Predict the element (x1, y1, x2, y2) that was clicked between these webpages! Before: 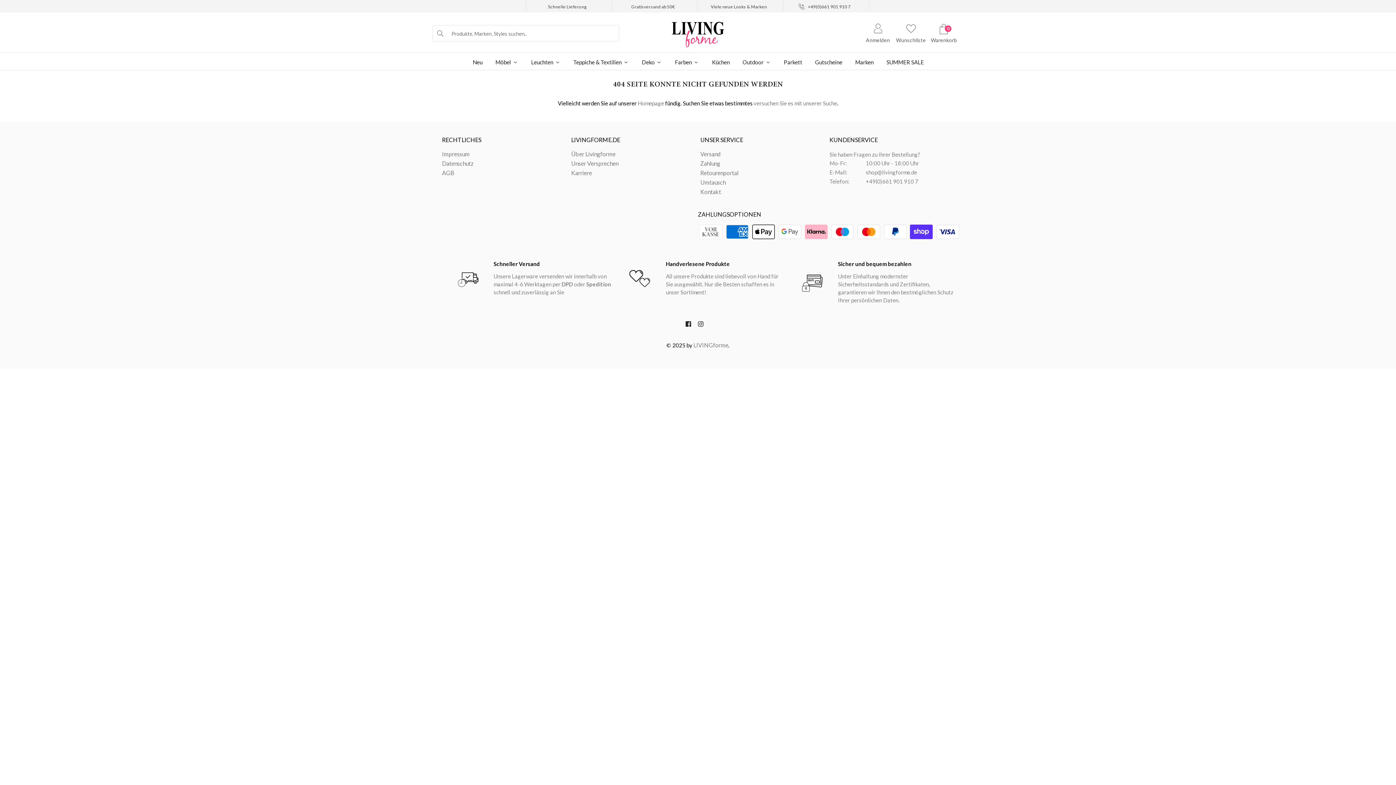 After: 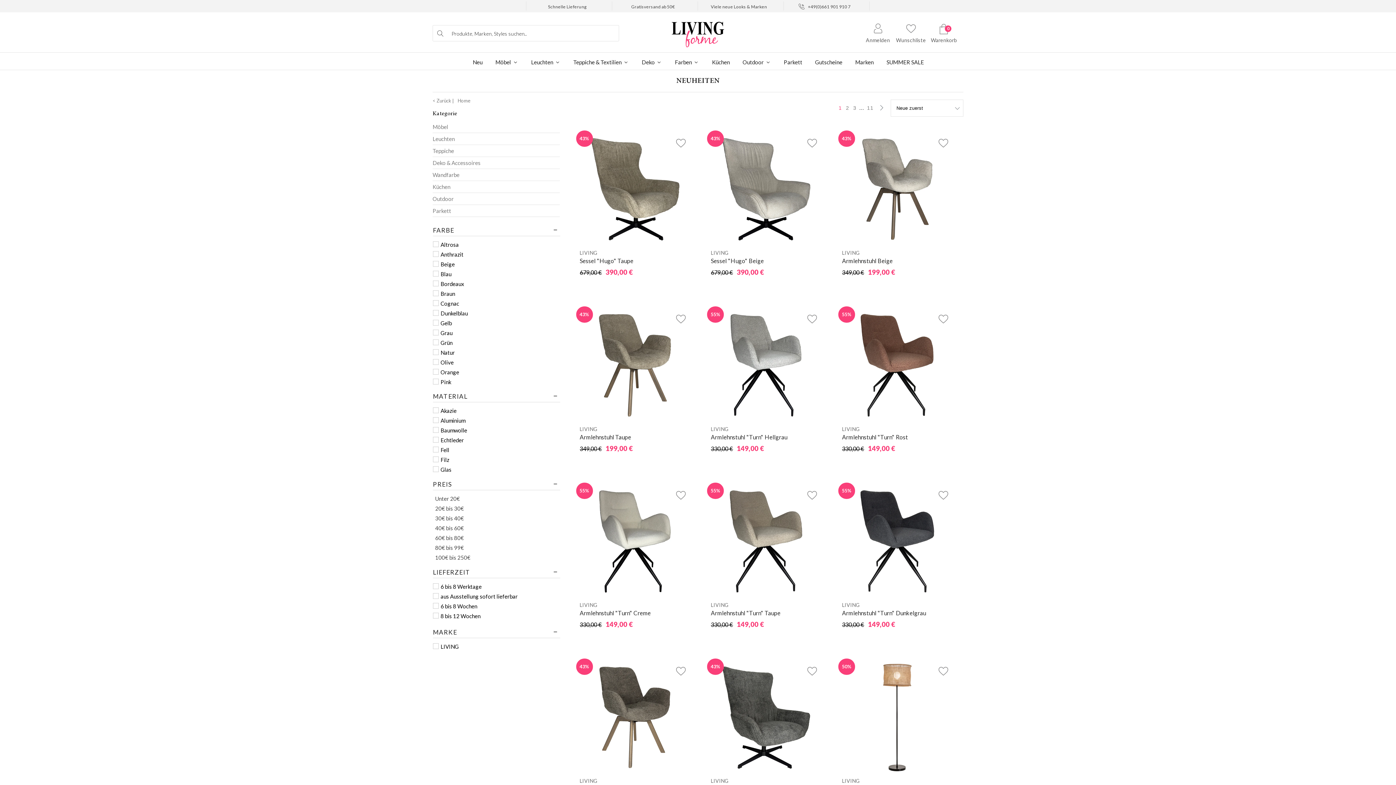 Action: label: Neu bbox: (471, 52, 483, 69)